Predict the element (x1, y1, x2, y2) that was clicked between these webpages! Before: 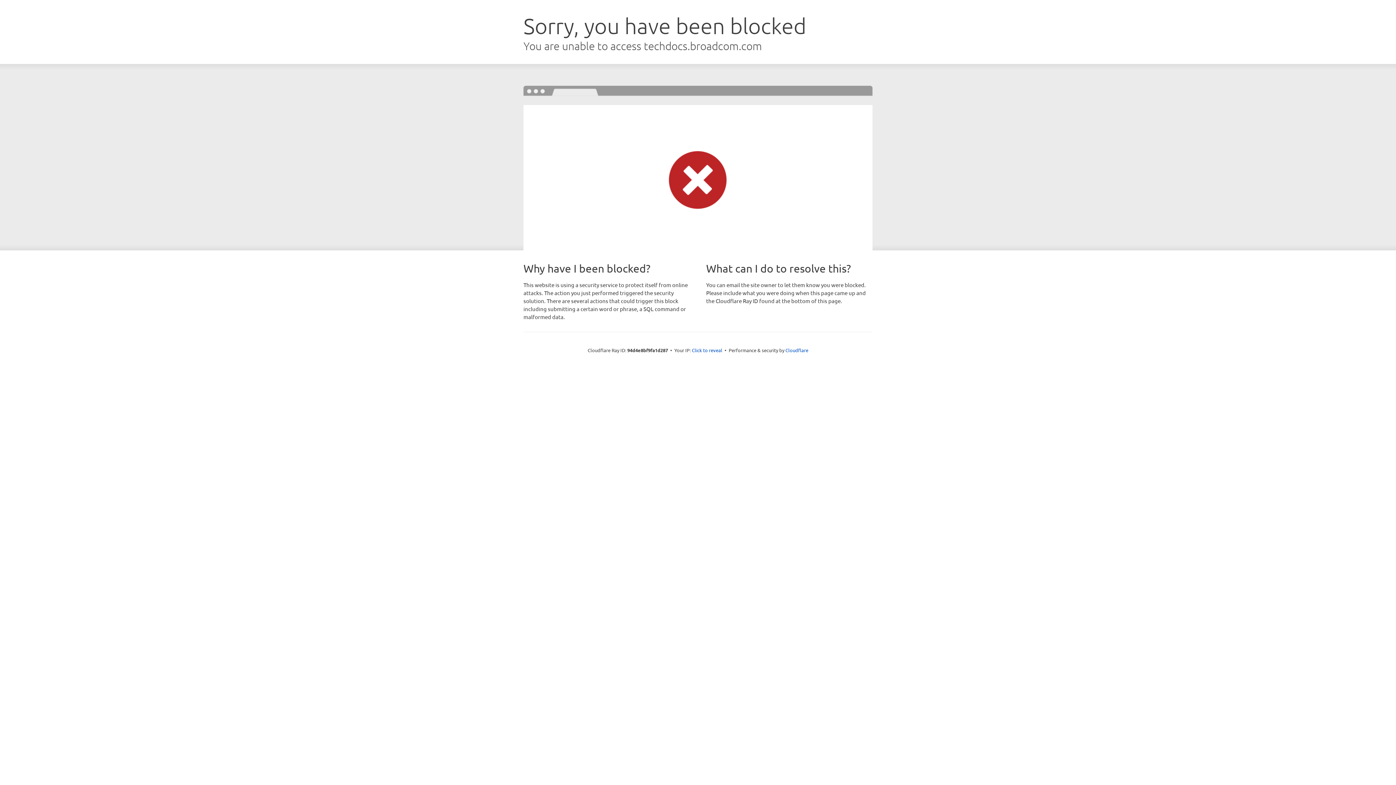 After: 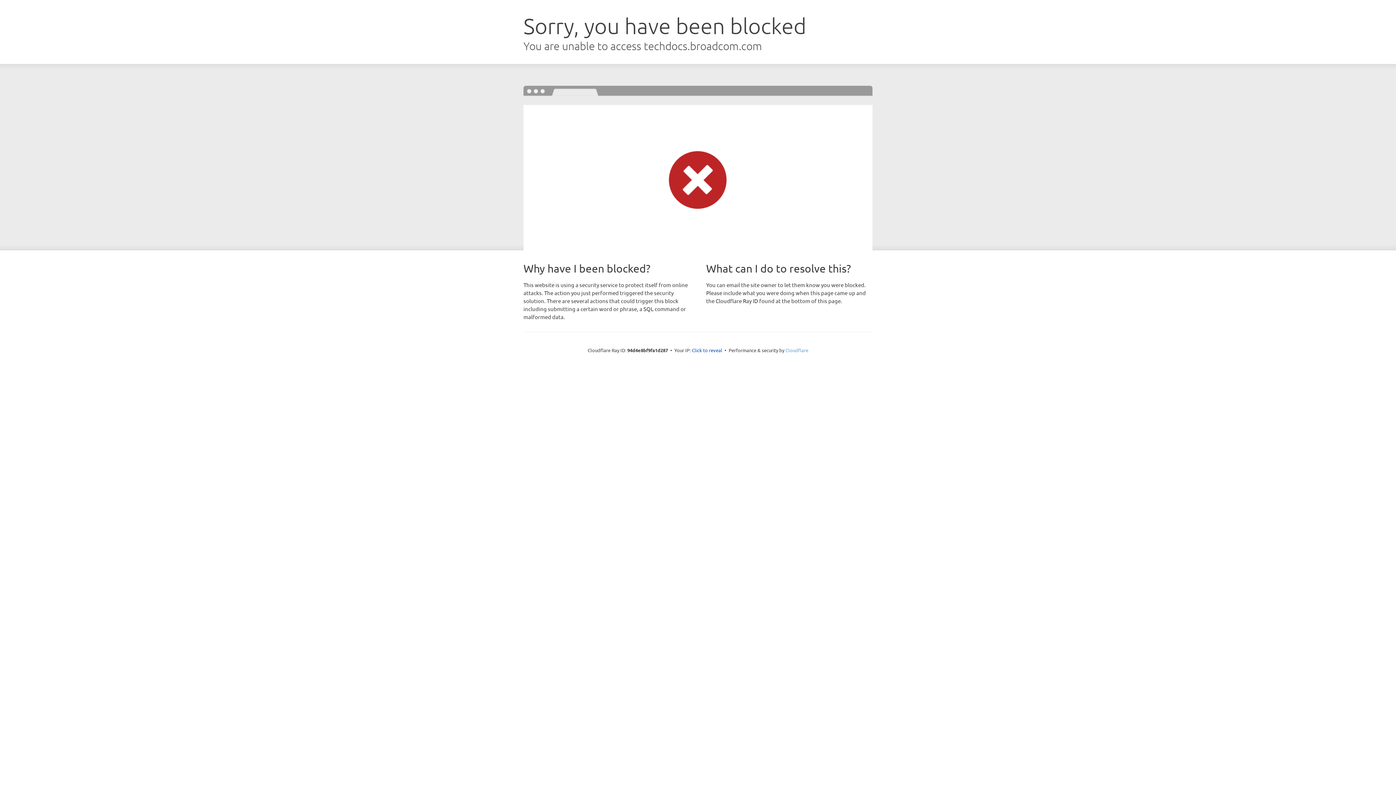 Action: bbox: (785, 347, 808, 353) label: Cloudflare